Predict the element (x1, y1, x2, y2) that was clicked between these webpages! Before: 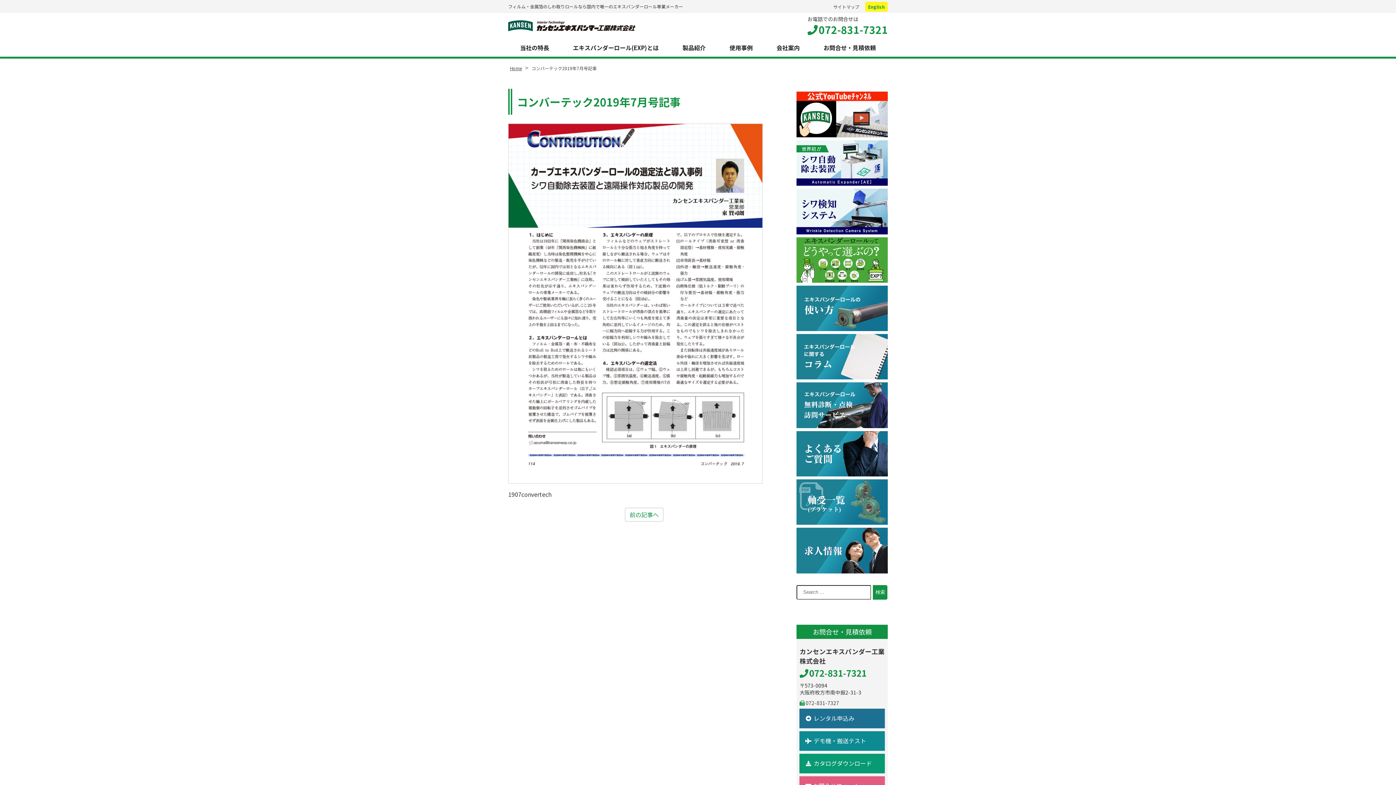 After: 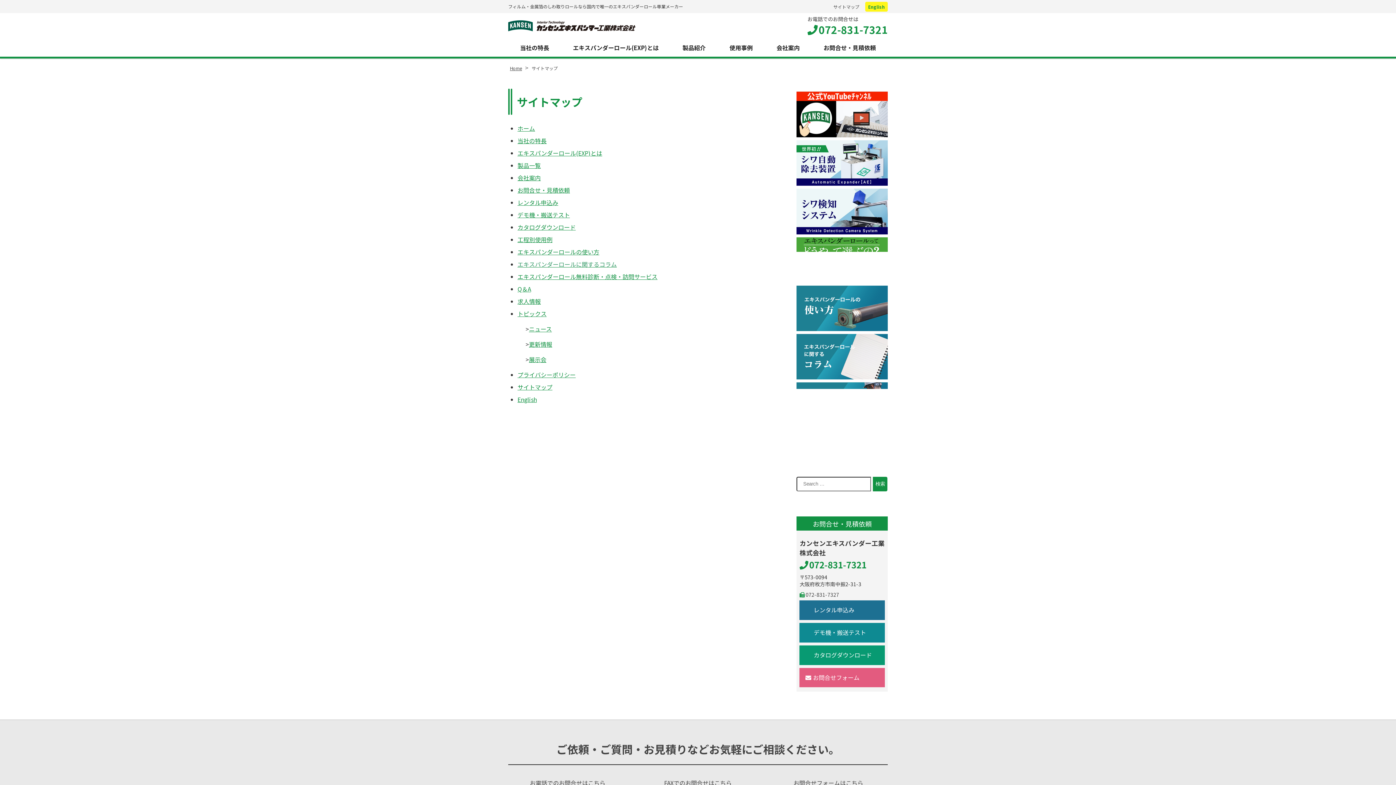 Action: bbox: (833, 1, 859, 11) label: サイトマップ